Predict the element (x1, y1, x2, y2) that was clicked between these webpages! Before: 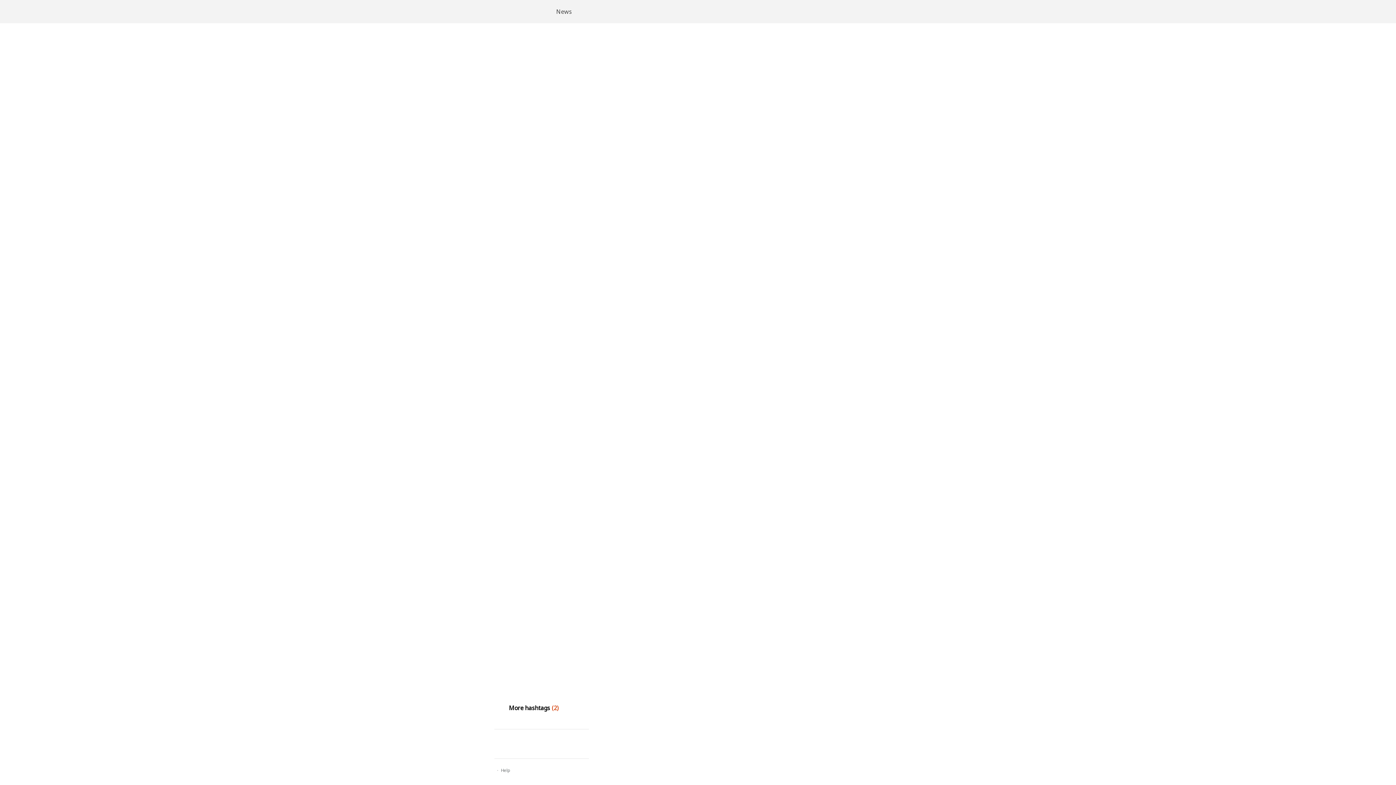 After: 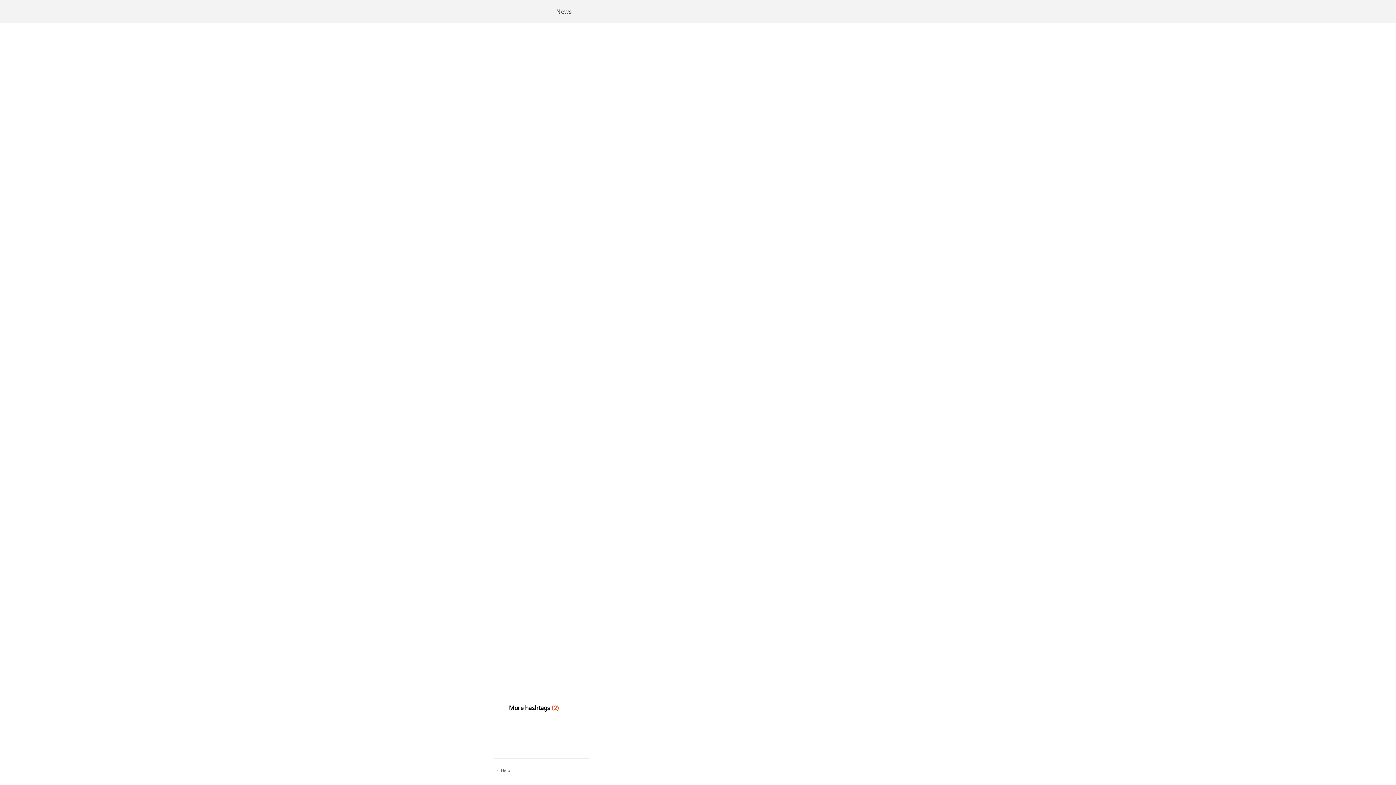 Action: bbox: (543, 737, 588, 751)